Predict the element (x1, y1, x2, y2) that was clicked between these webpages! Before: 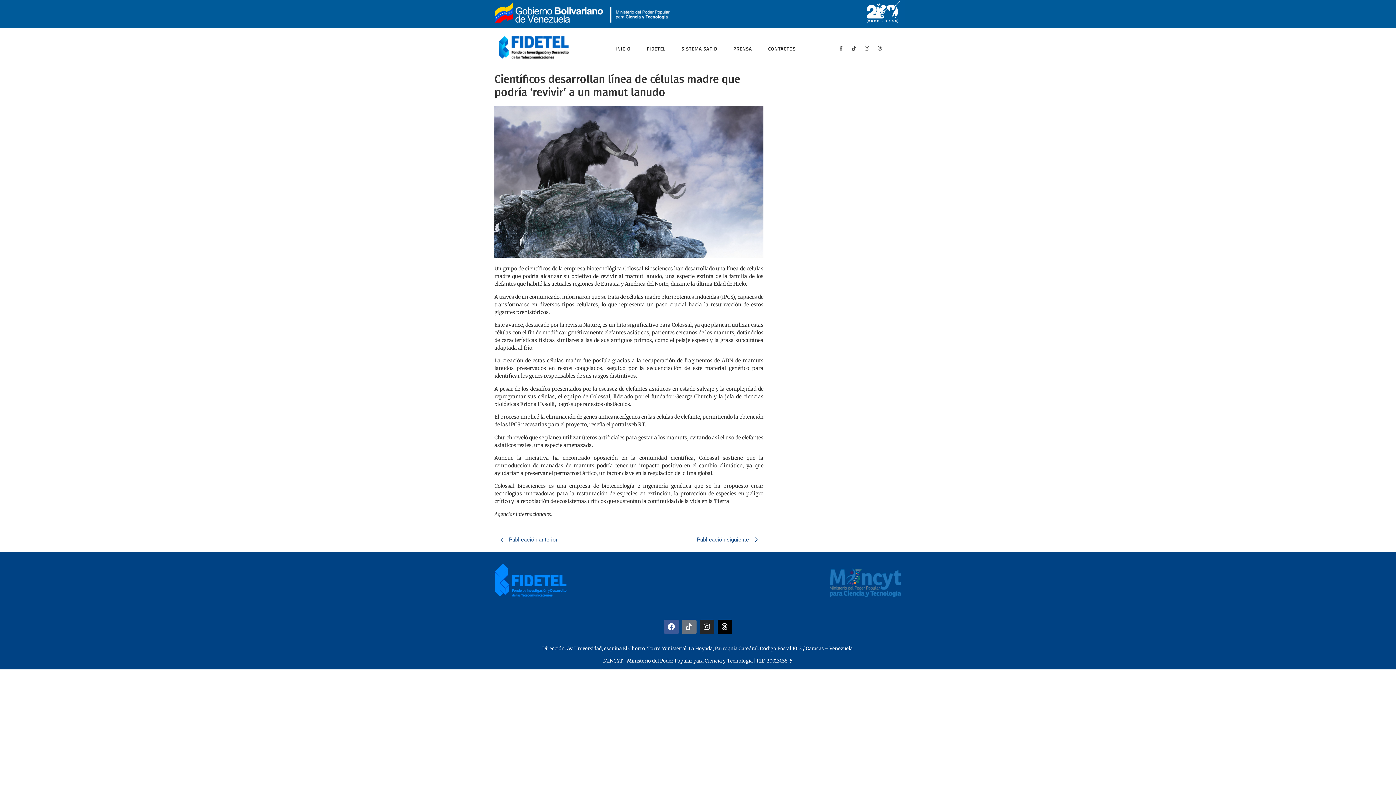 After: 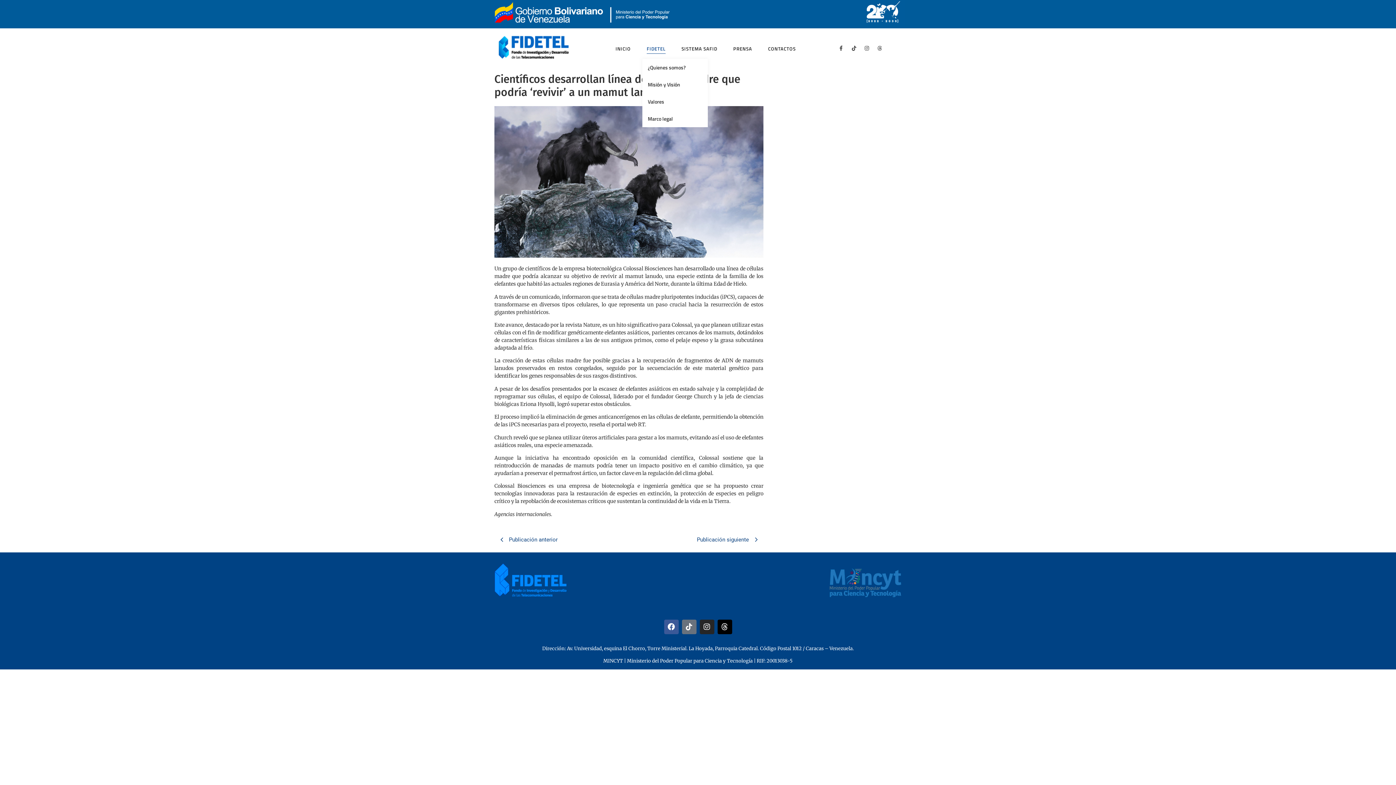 Action: bbox: (642, 41, 670, 56) label: FIDETEL